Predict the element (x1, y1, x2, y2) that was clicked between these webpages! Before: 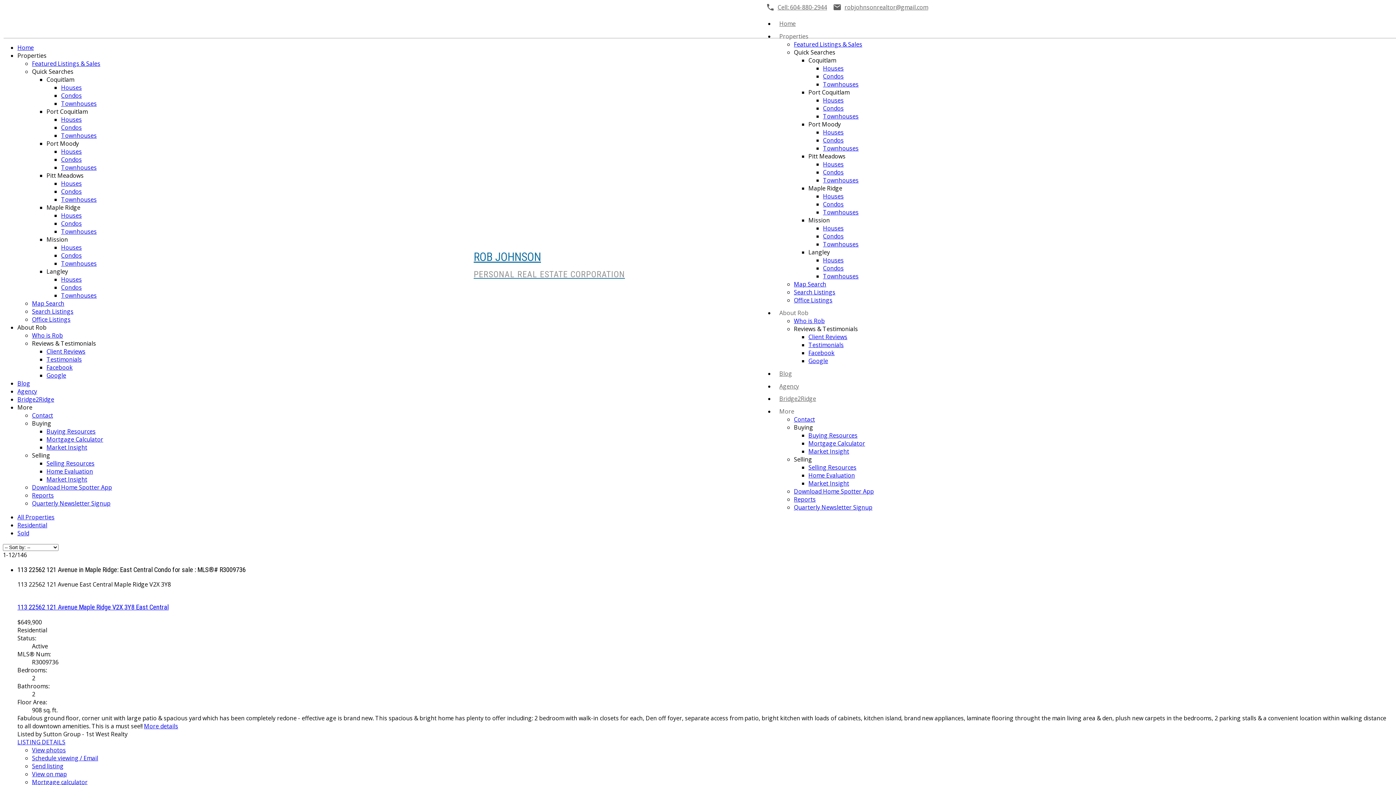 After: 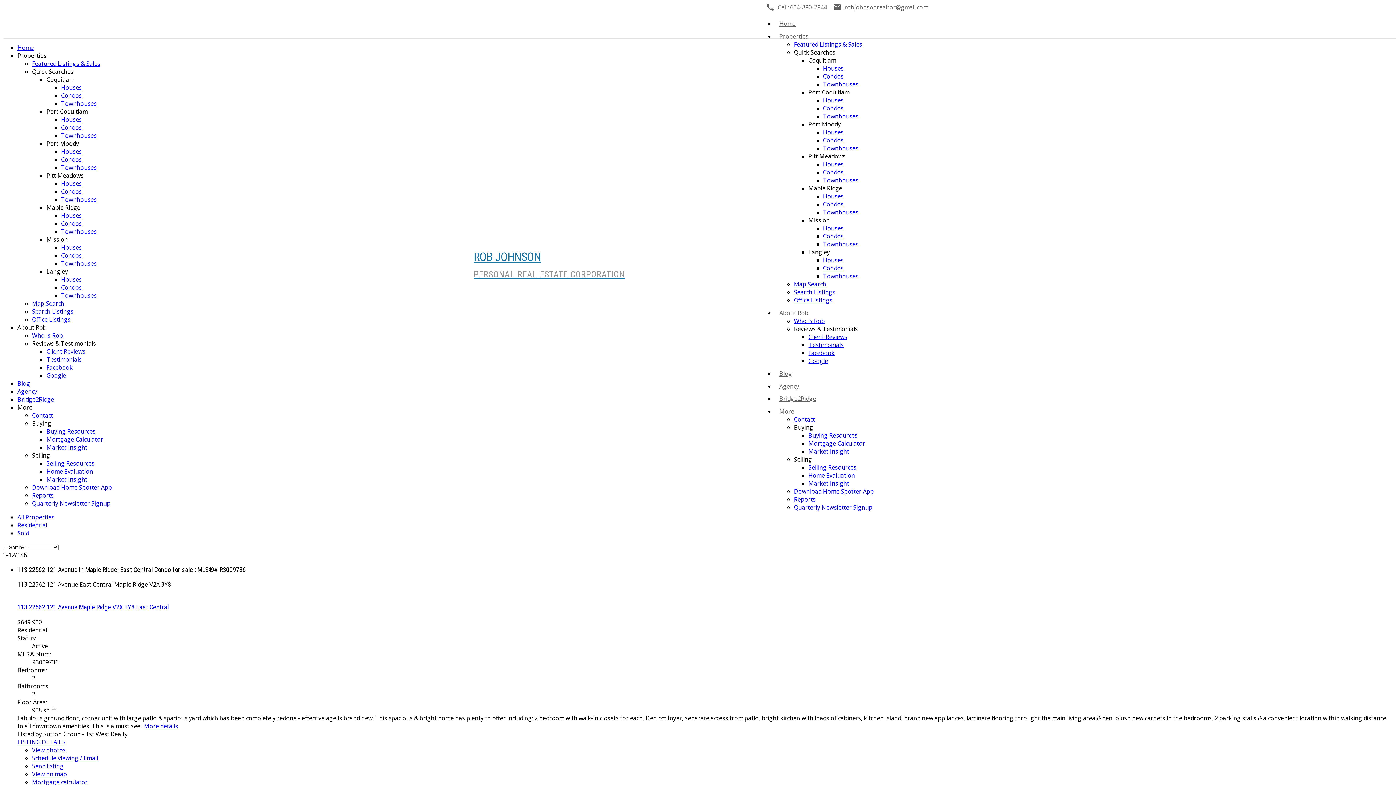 Action: label: Schedule viewing / Email bbox: (32, 754, 98, 762)